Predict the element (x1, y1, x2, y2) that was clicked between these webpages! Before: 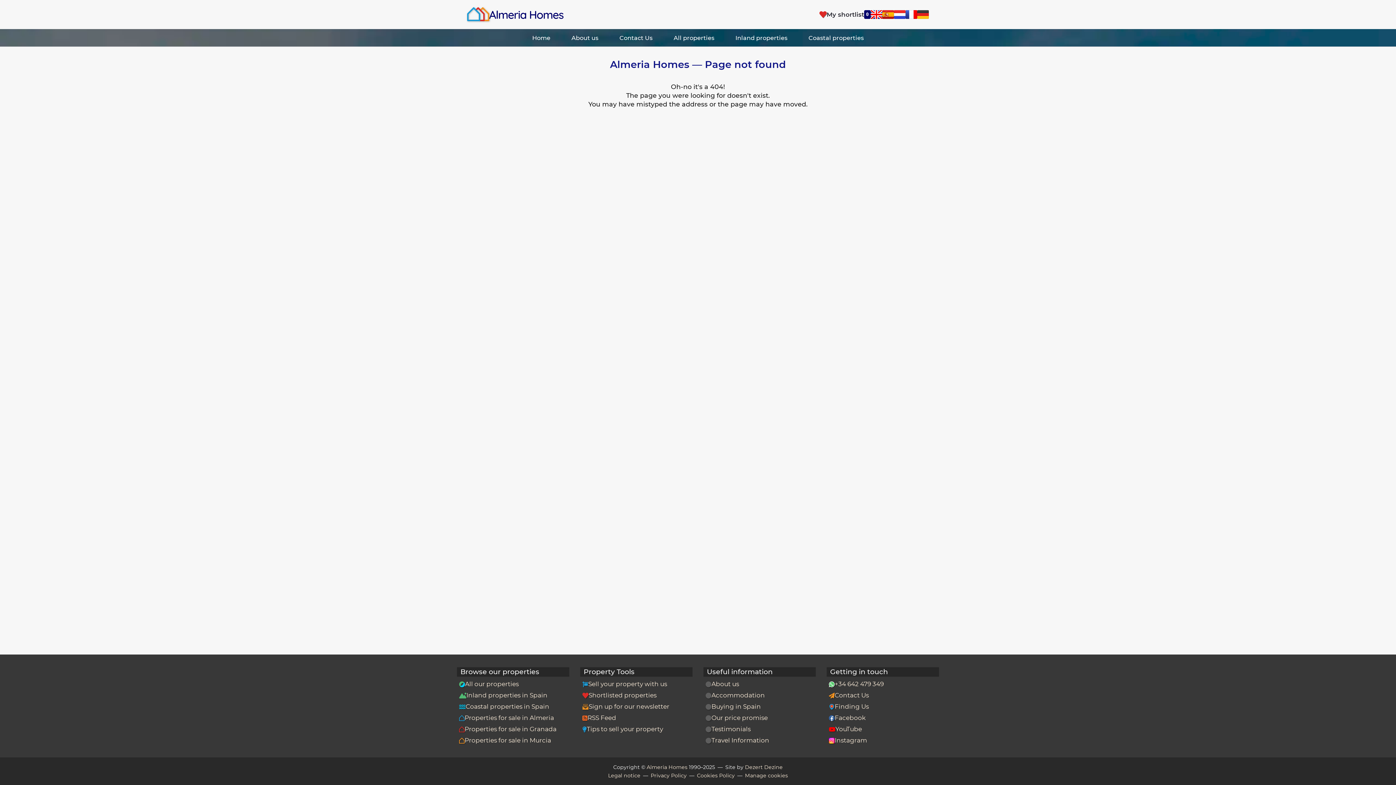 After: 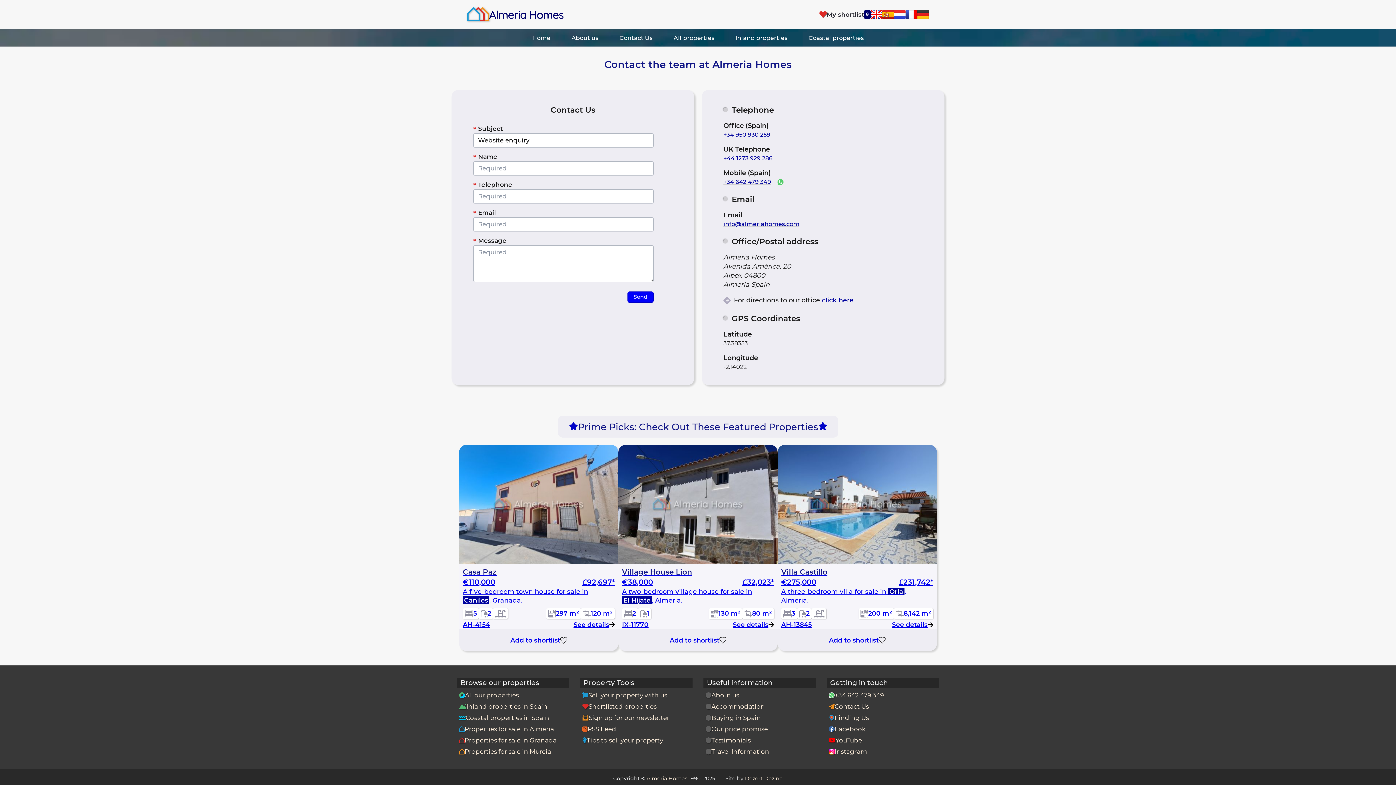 Action: label: Contact Us bbox: (829, 691, 939, 700)